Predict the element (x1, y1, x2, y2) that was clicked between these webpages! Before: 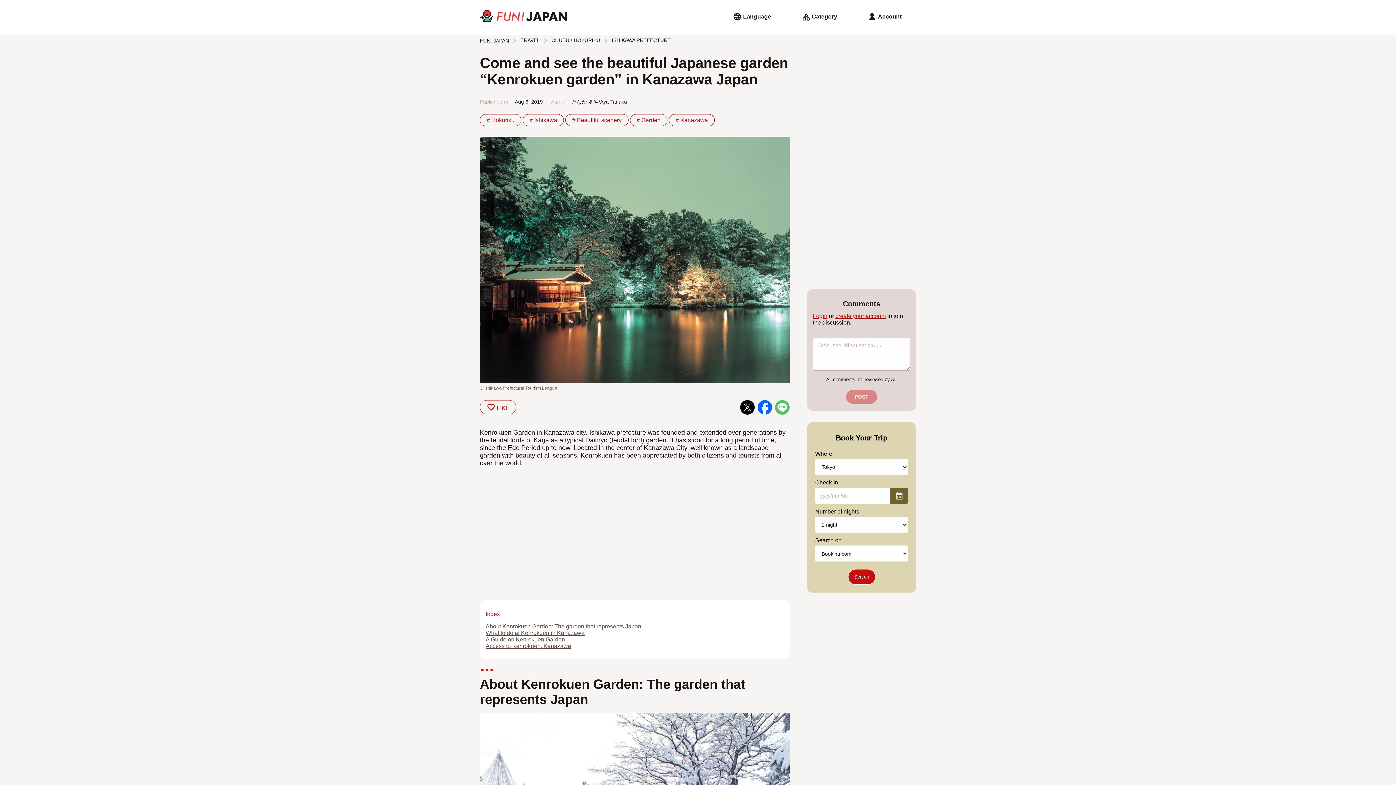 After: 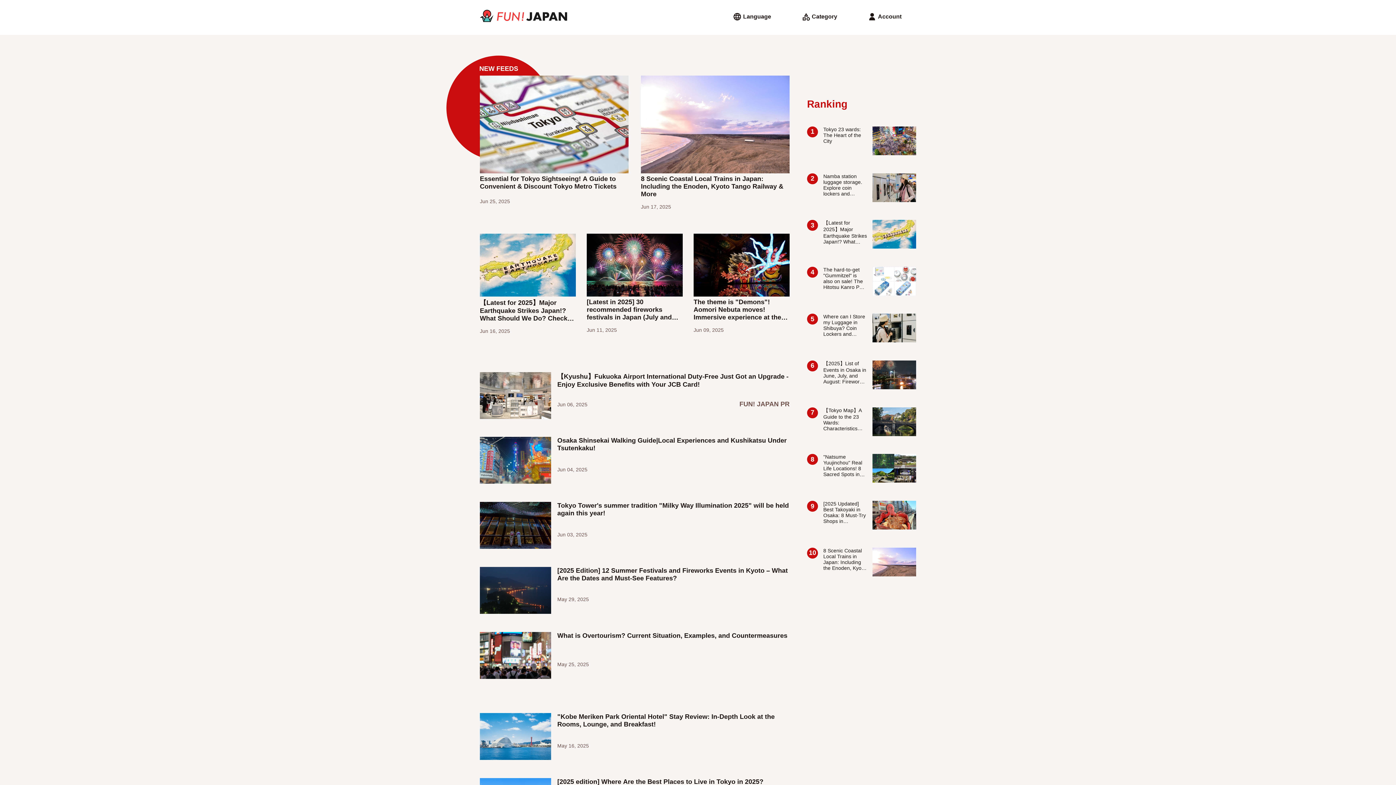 Action: label:  TRAVEL bbox: (510, 36, 540, 45)